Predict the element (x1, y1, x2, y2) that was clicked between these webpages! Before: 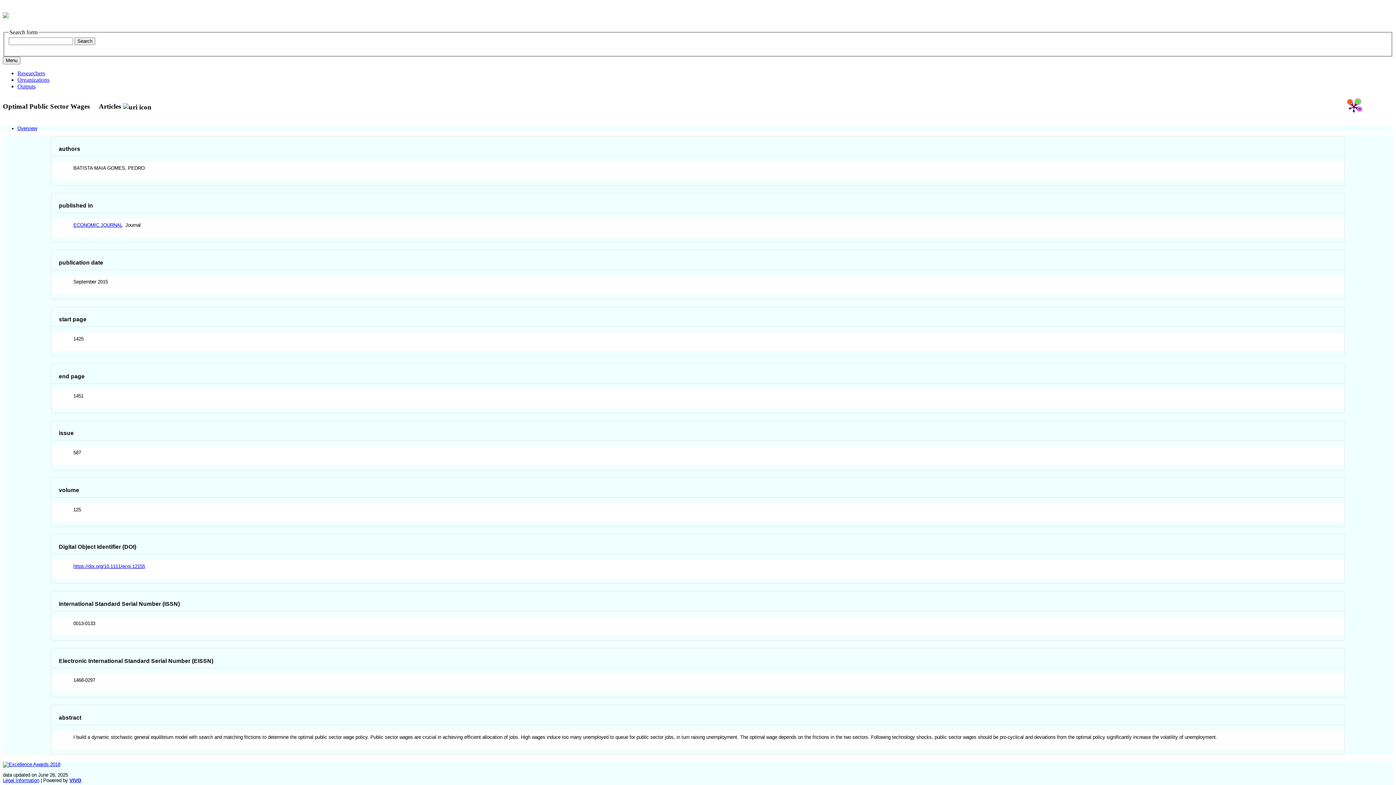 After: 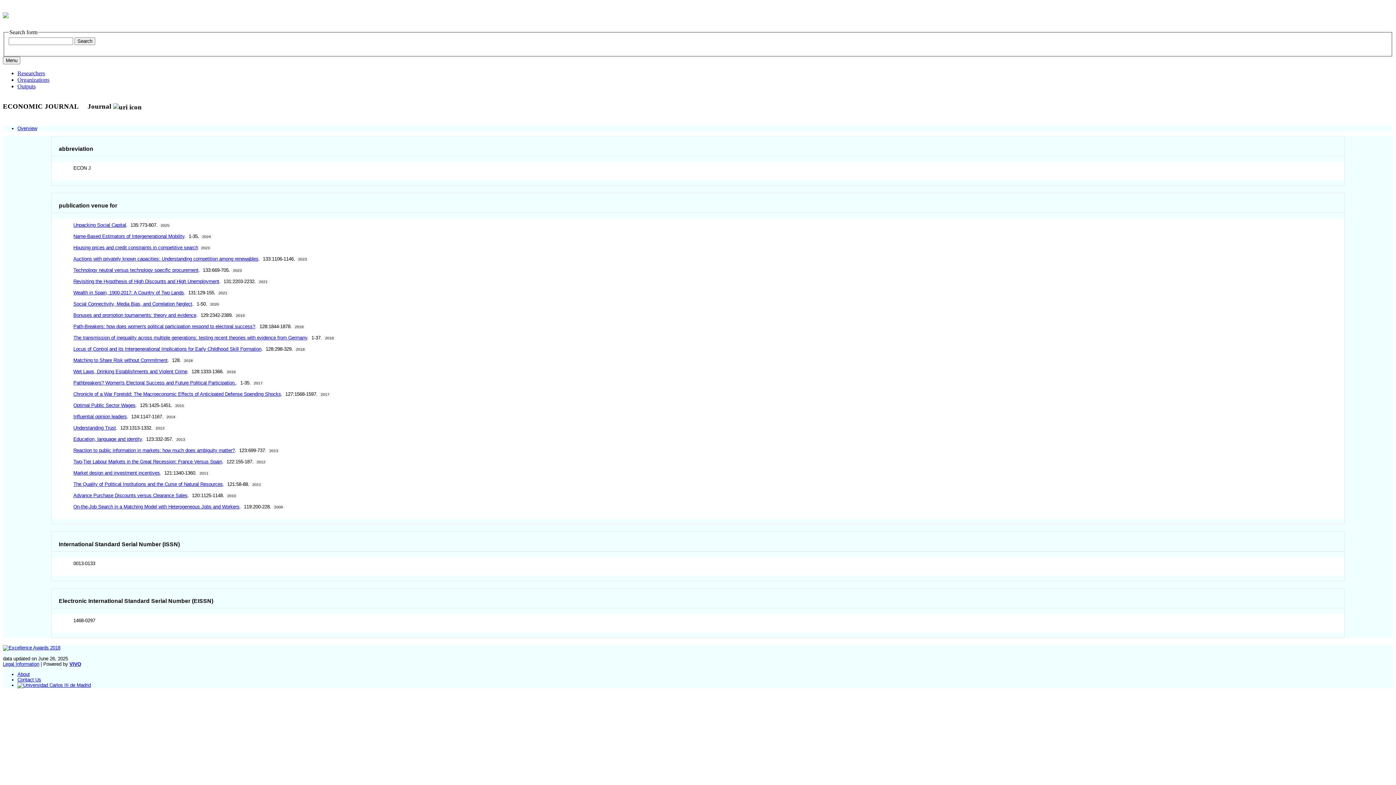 Action: label: ECONOMIC JOURNAL bbox: (73, 222, 122, 227)